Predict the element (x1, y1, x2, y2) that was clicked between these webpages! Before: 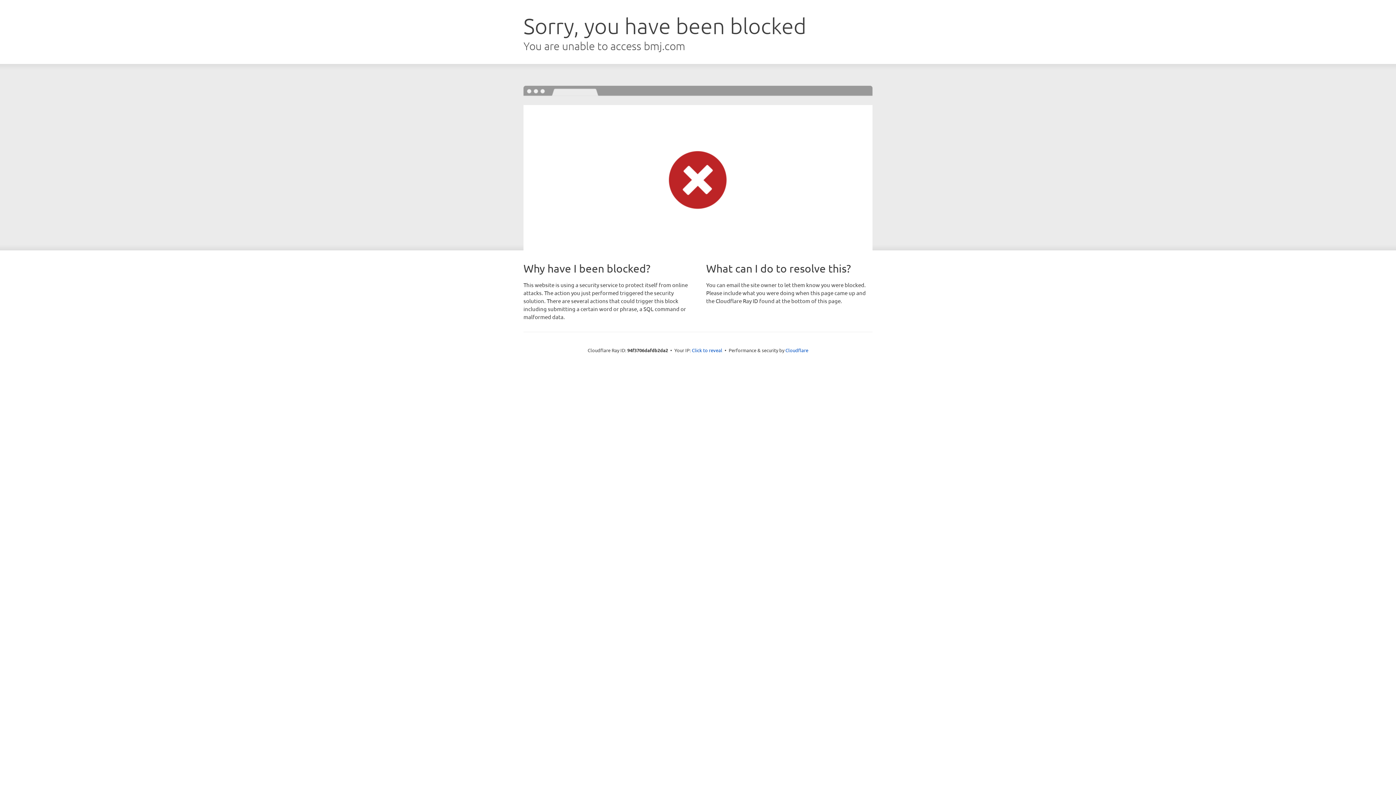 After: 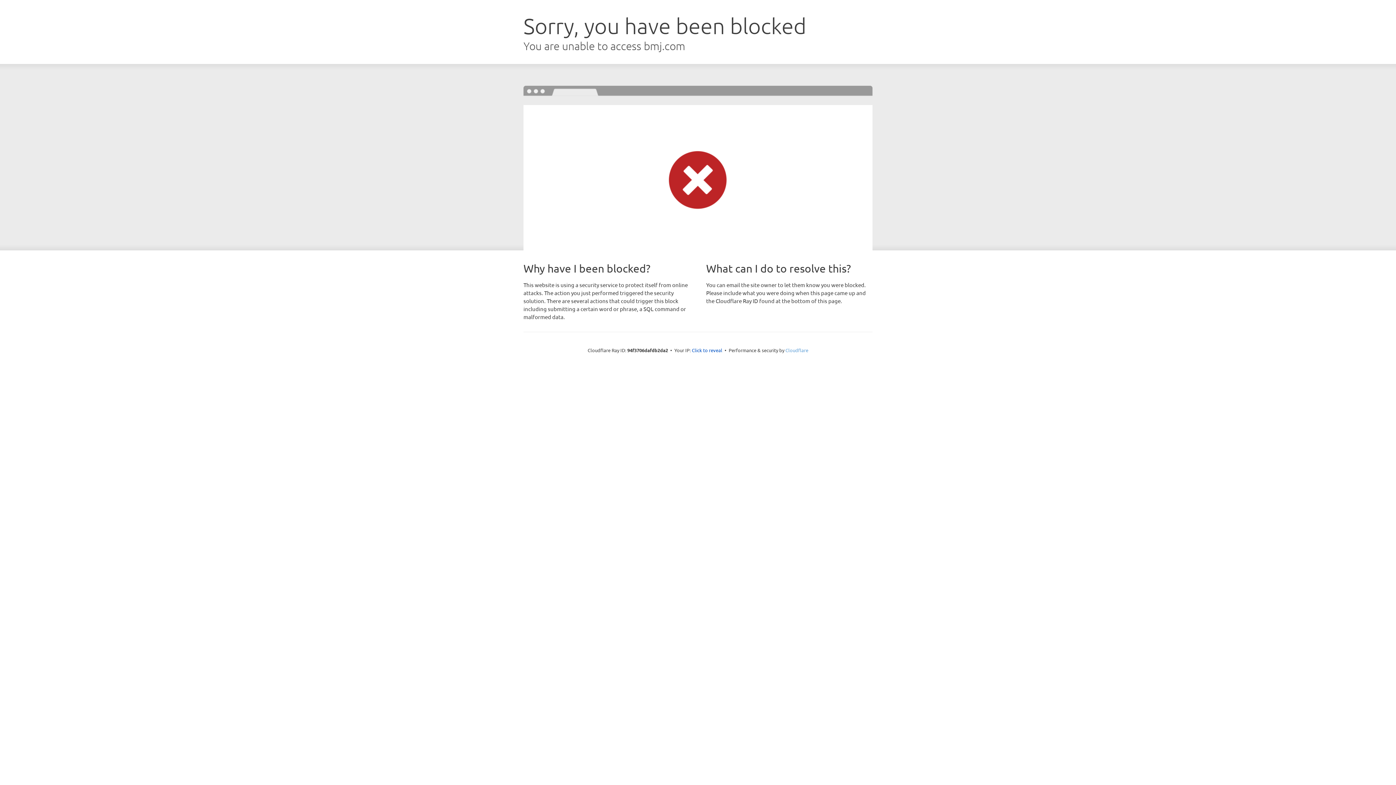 Action: bbox: (785, 347, 808, 353) label: Cloudflare